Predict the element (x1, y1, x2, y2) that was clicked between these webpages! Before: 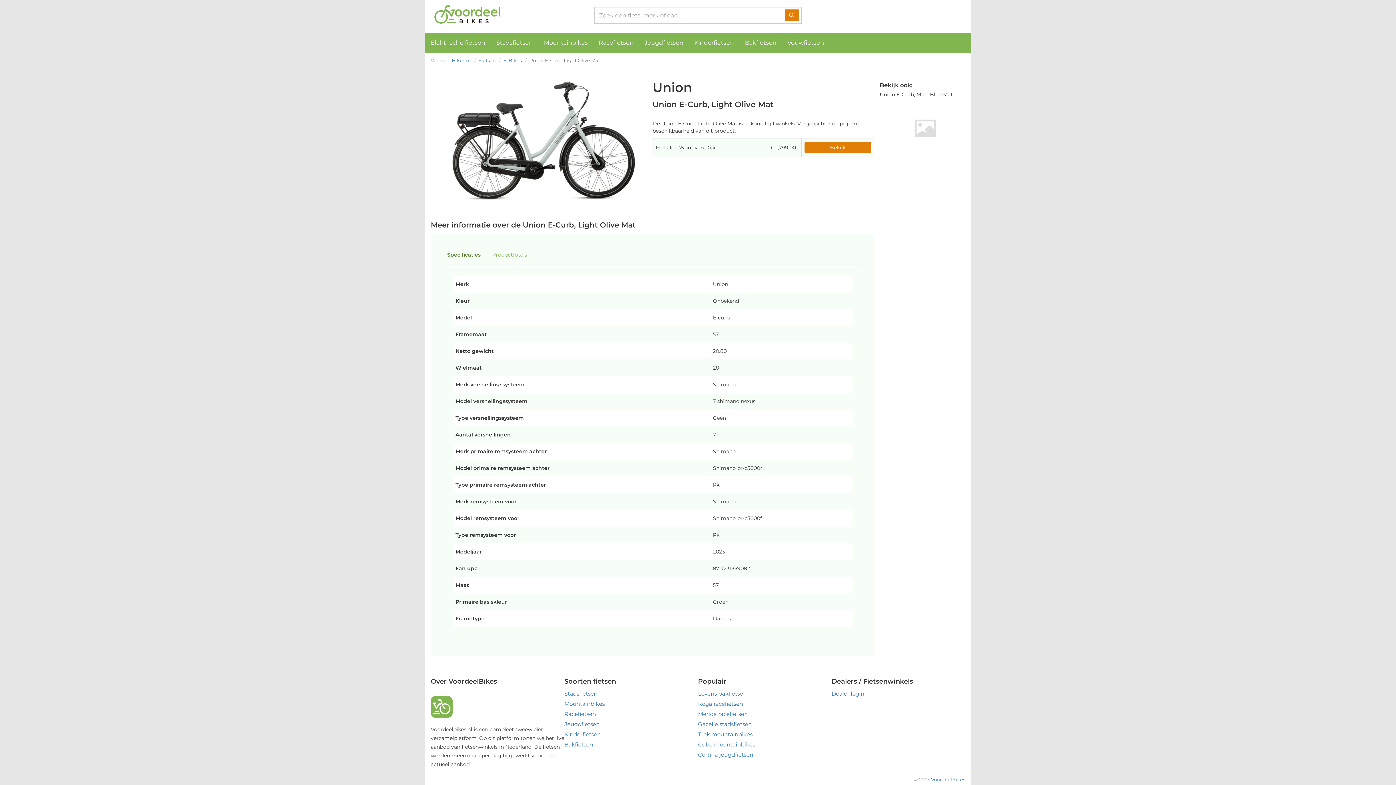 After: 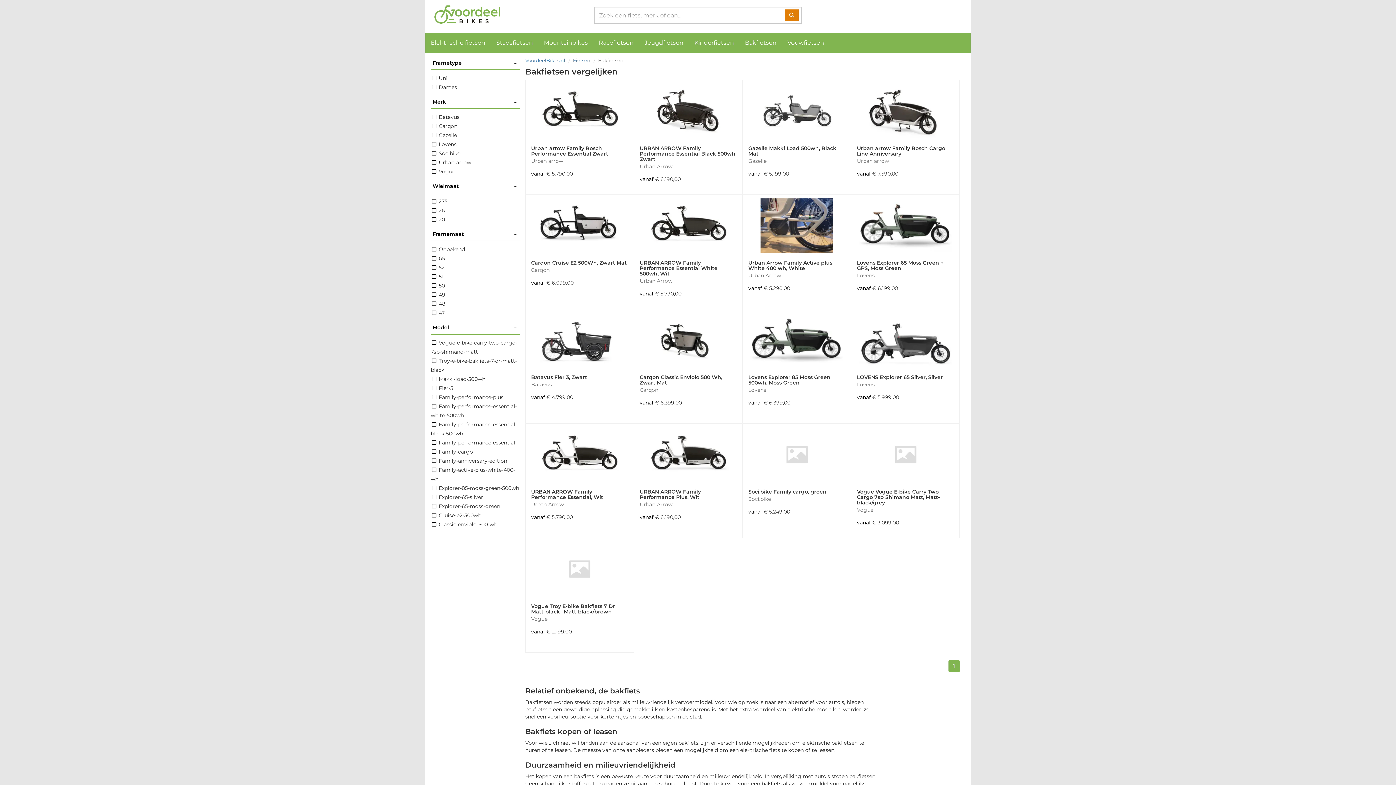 Action: label: Bakfietsen bbox: (739, 32, 782, 53)